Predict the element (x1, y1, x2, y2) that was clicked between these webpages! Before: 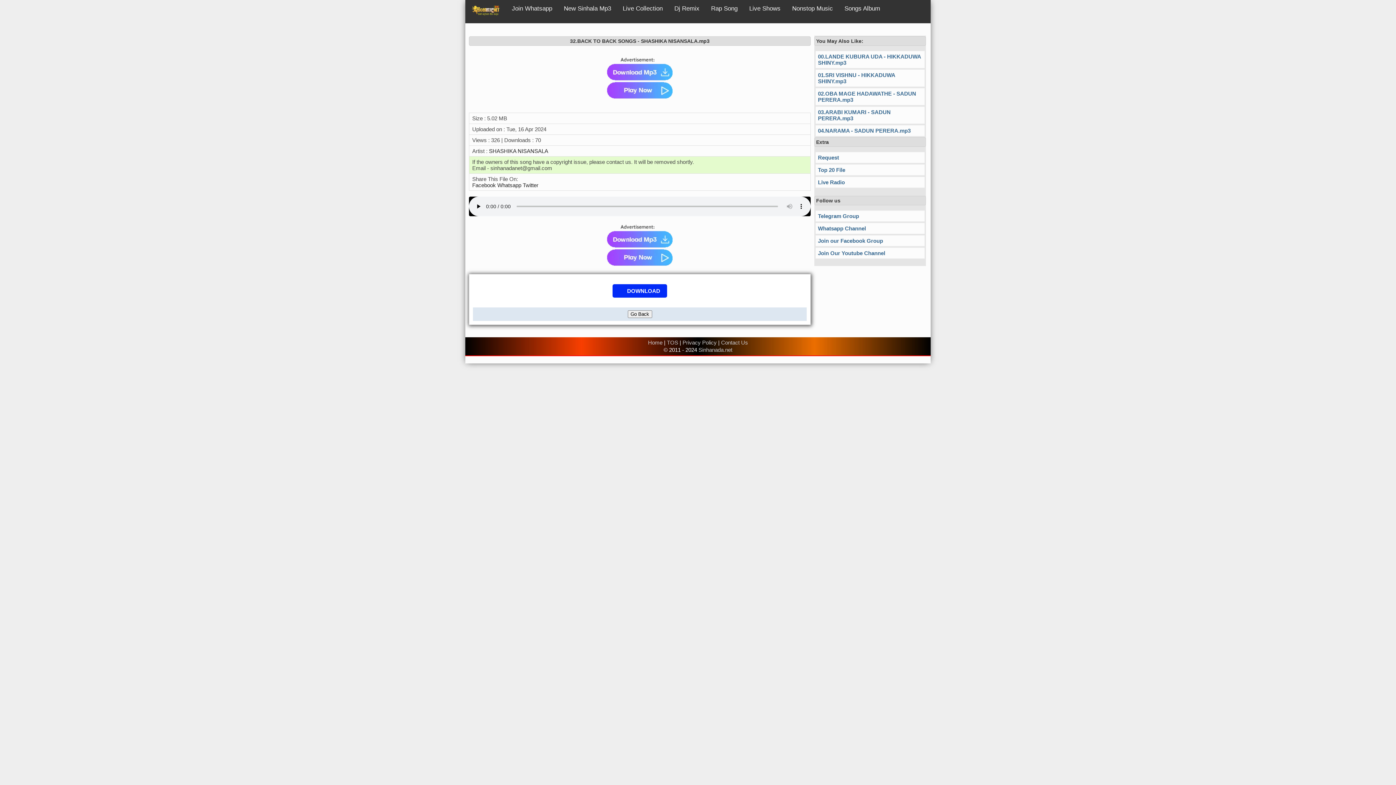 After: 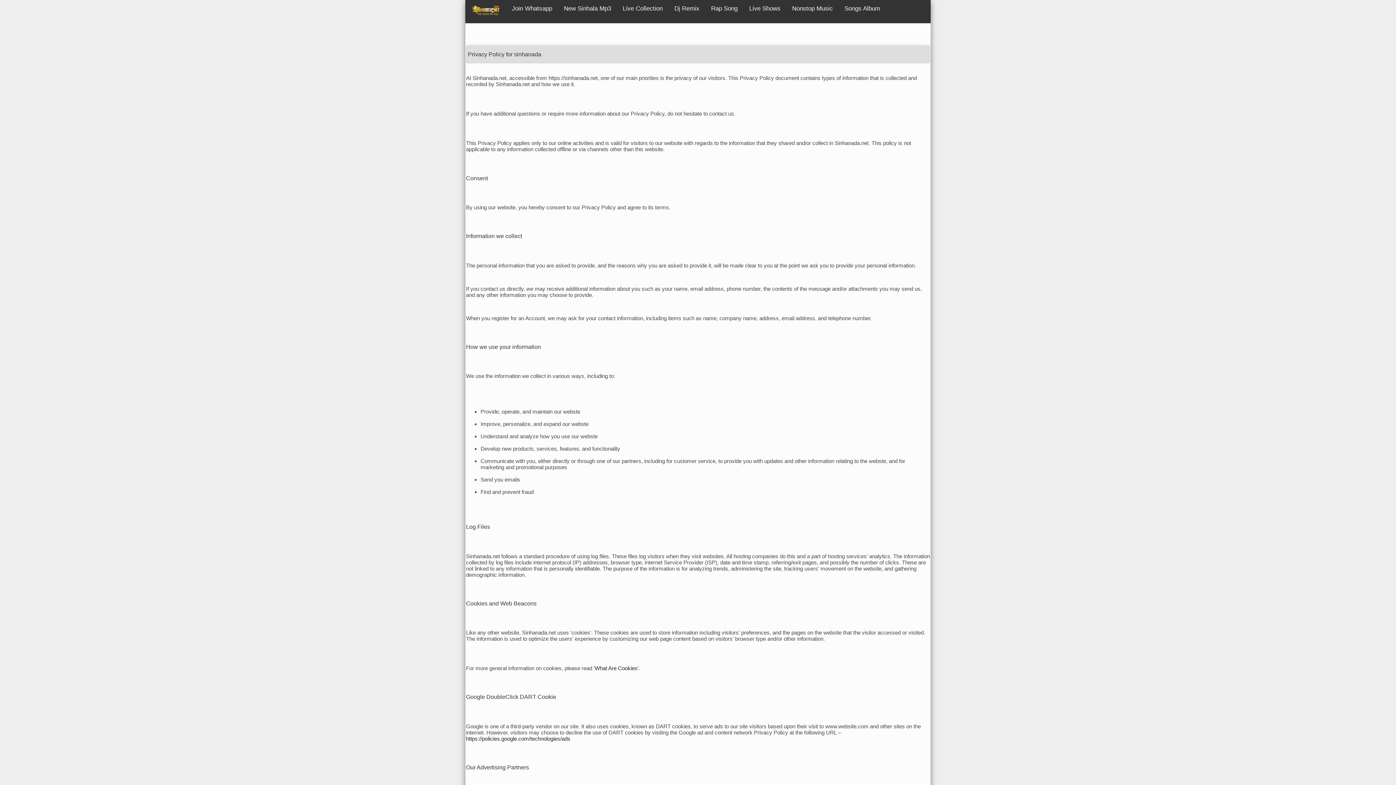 Action: bbox: (682, 339, 716, 345) label: Privacy Policy